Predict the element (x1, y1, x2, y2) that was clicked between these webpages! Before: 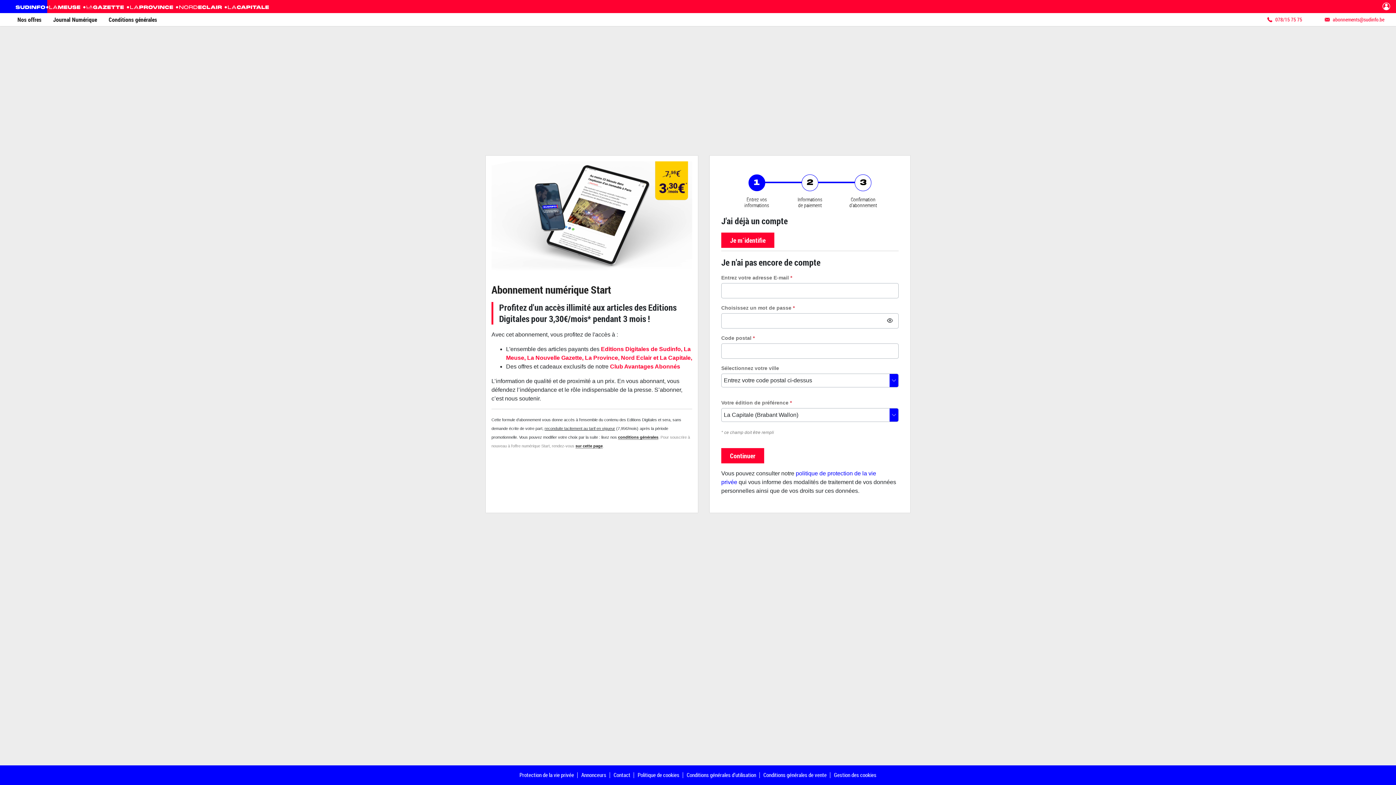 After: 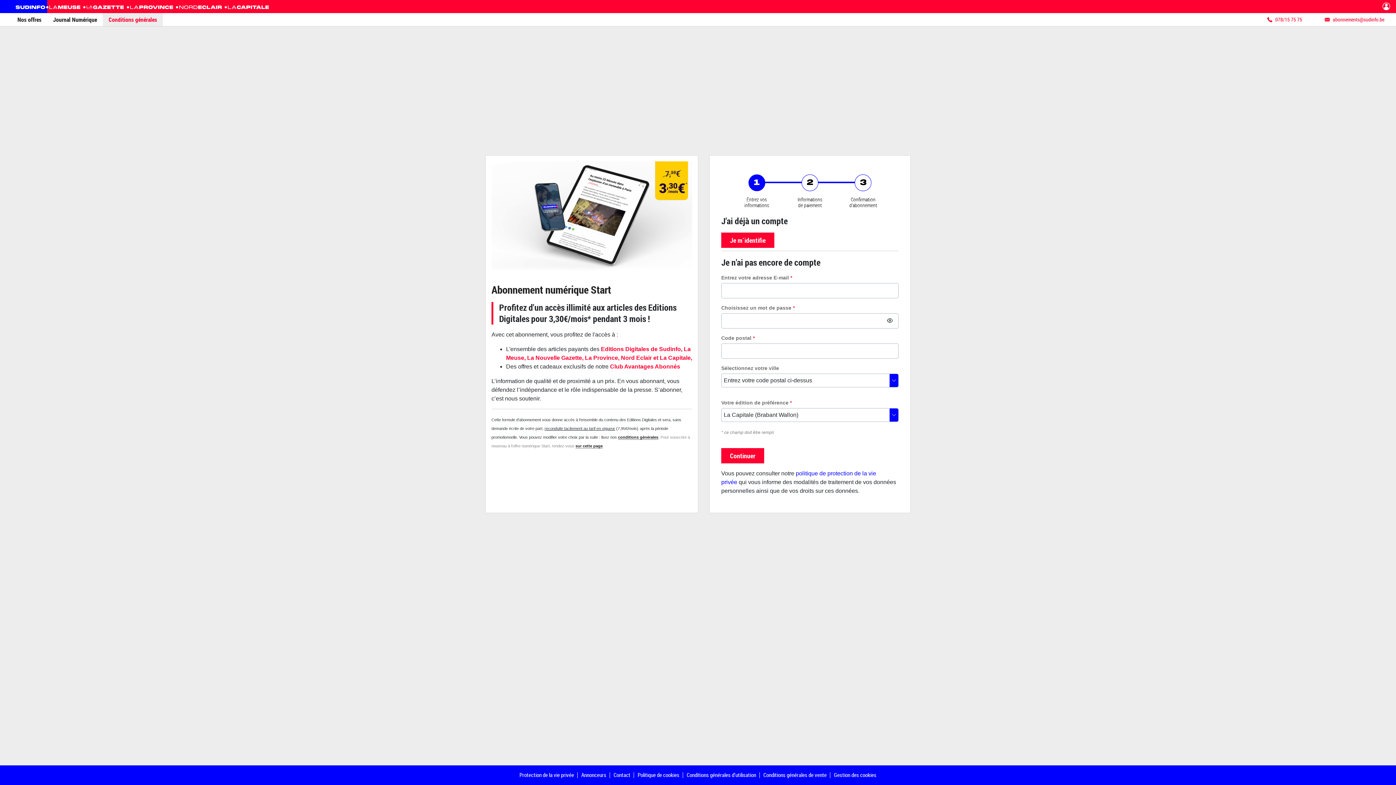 Action: label: Conditions générales bbox: (102, 13, 162, 26)